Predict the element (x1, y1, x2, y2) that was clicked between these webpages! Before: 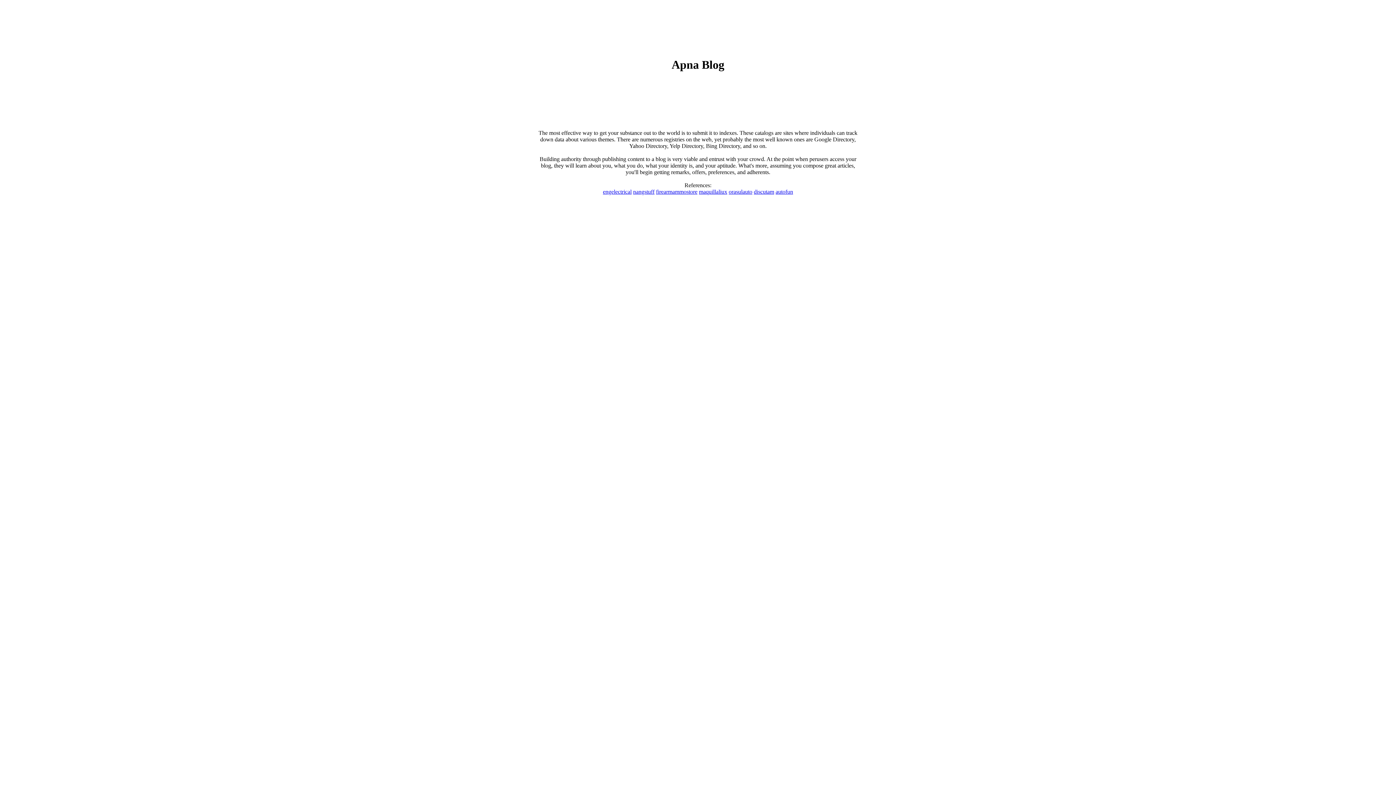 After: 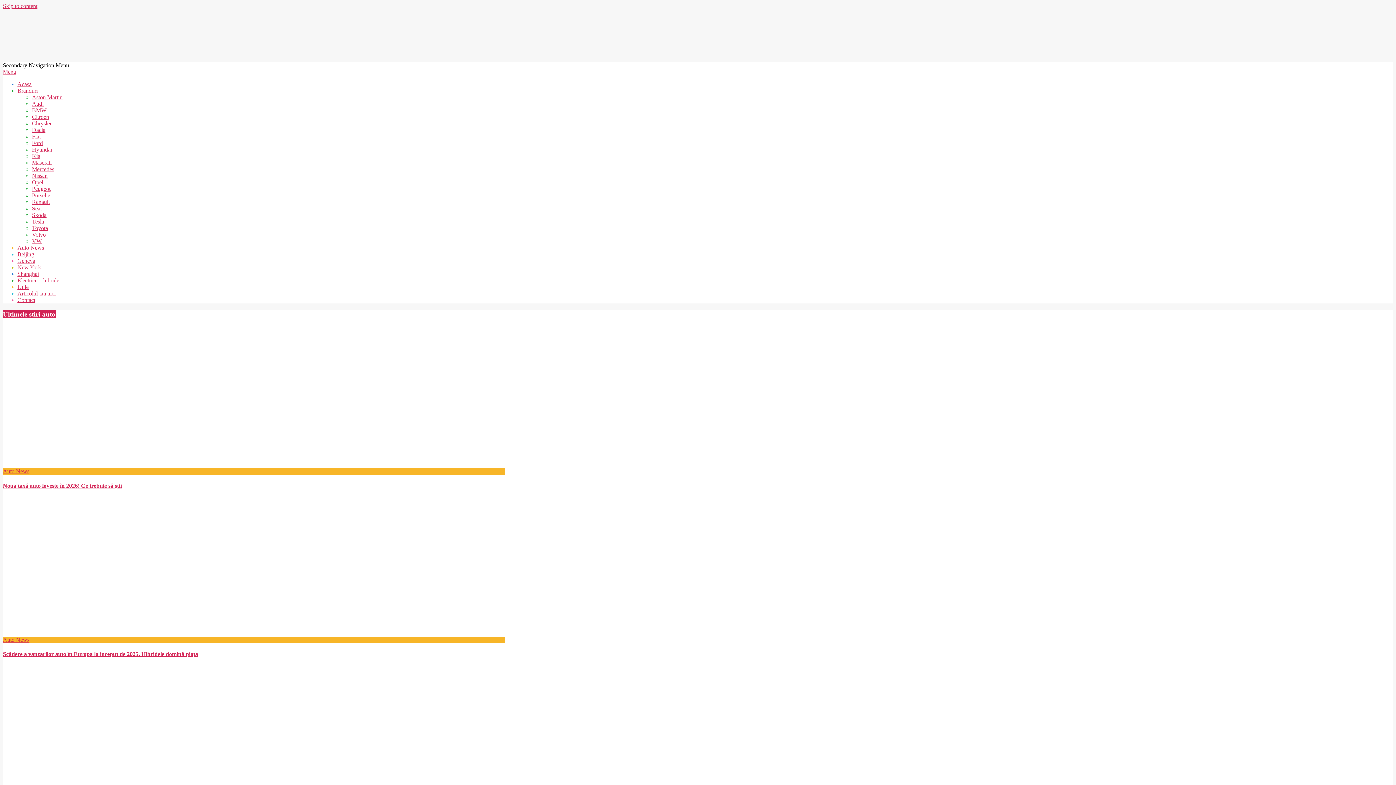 Action: label: autofun bbox: (775, 188, 793, 194)